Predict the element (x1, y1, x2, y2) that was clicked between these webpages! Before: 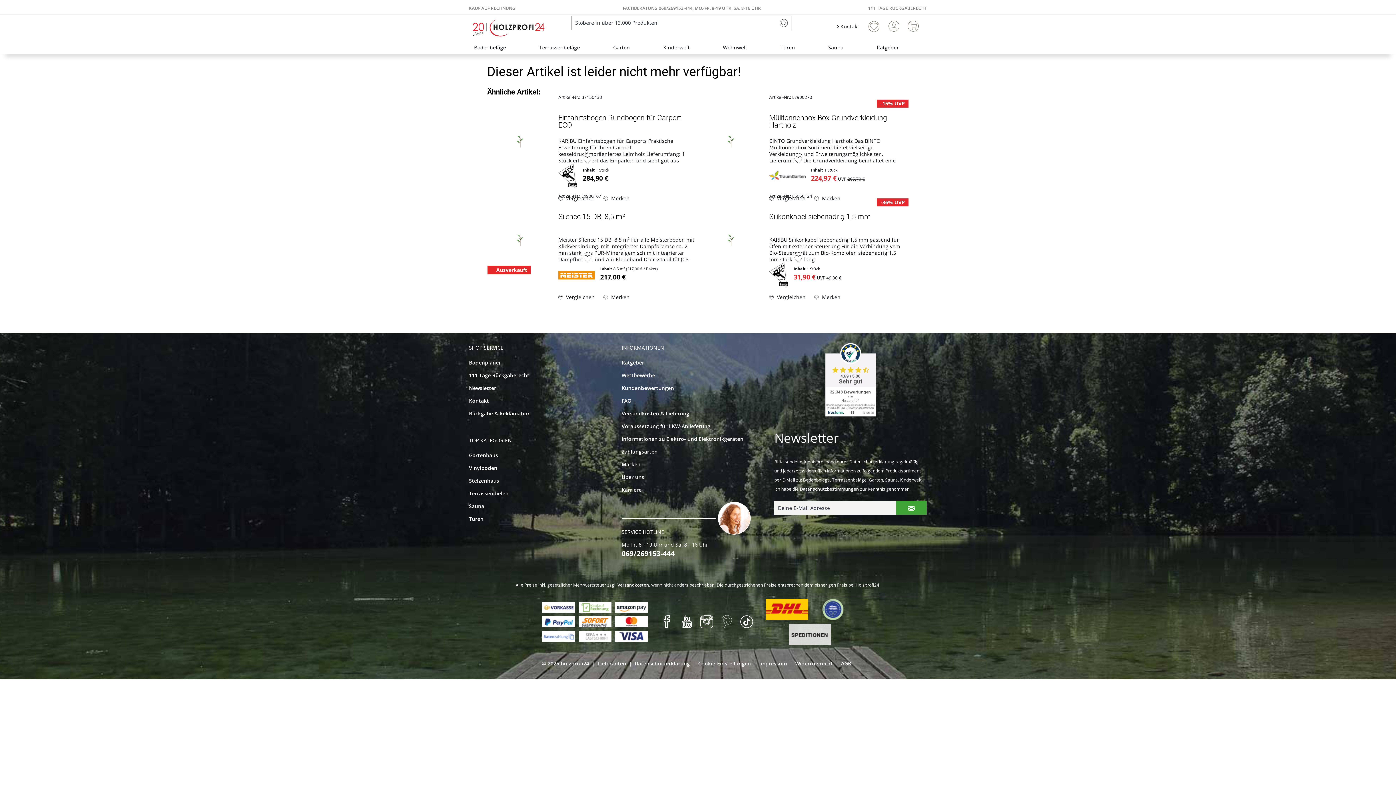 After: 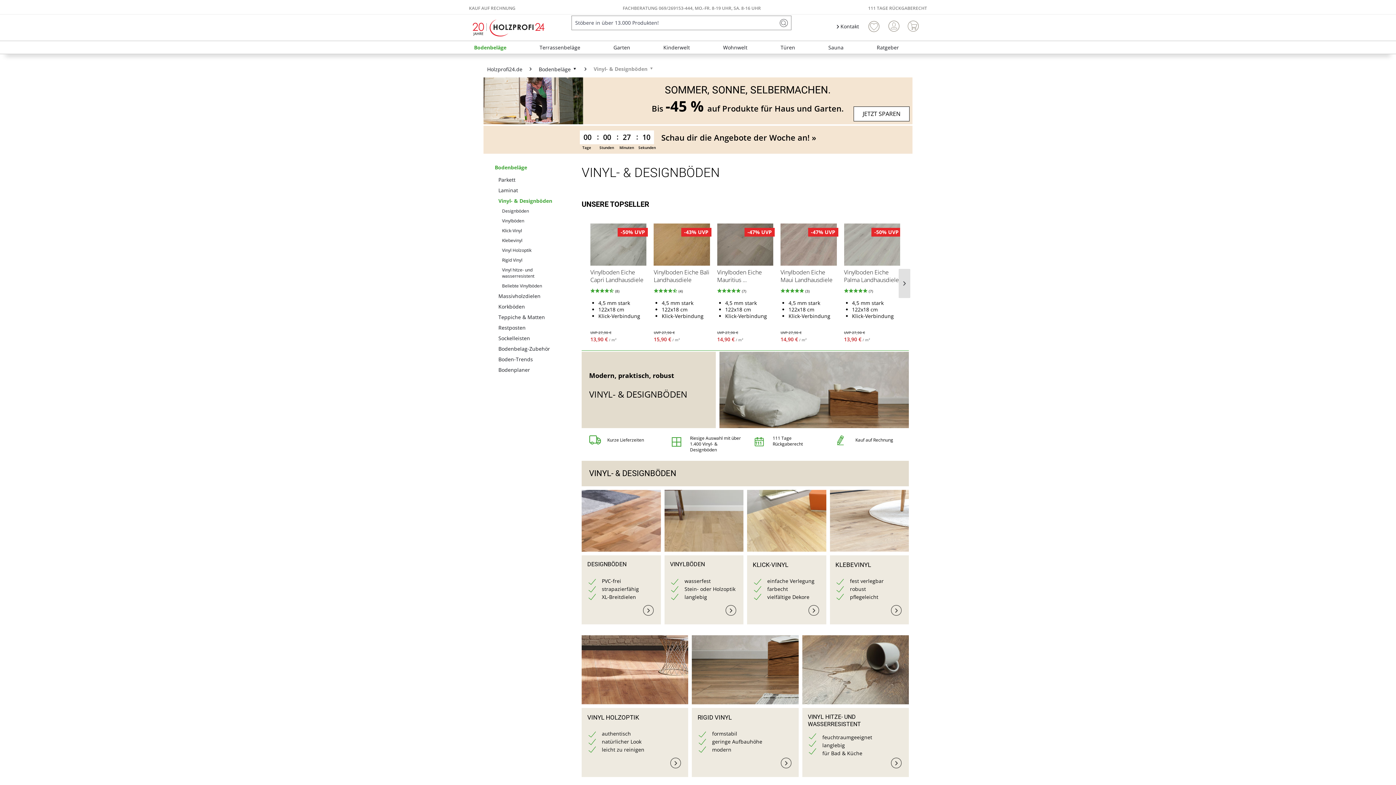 Action: label: Vinylboden bbox: (469, 461, 618, 474)